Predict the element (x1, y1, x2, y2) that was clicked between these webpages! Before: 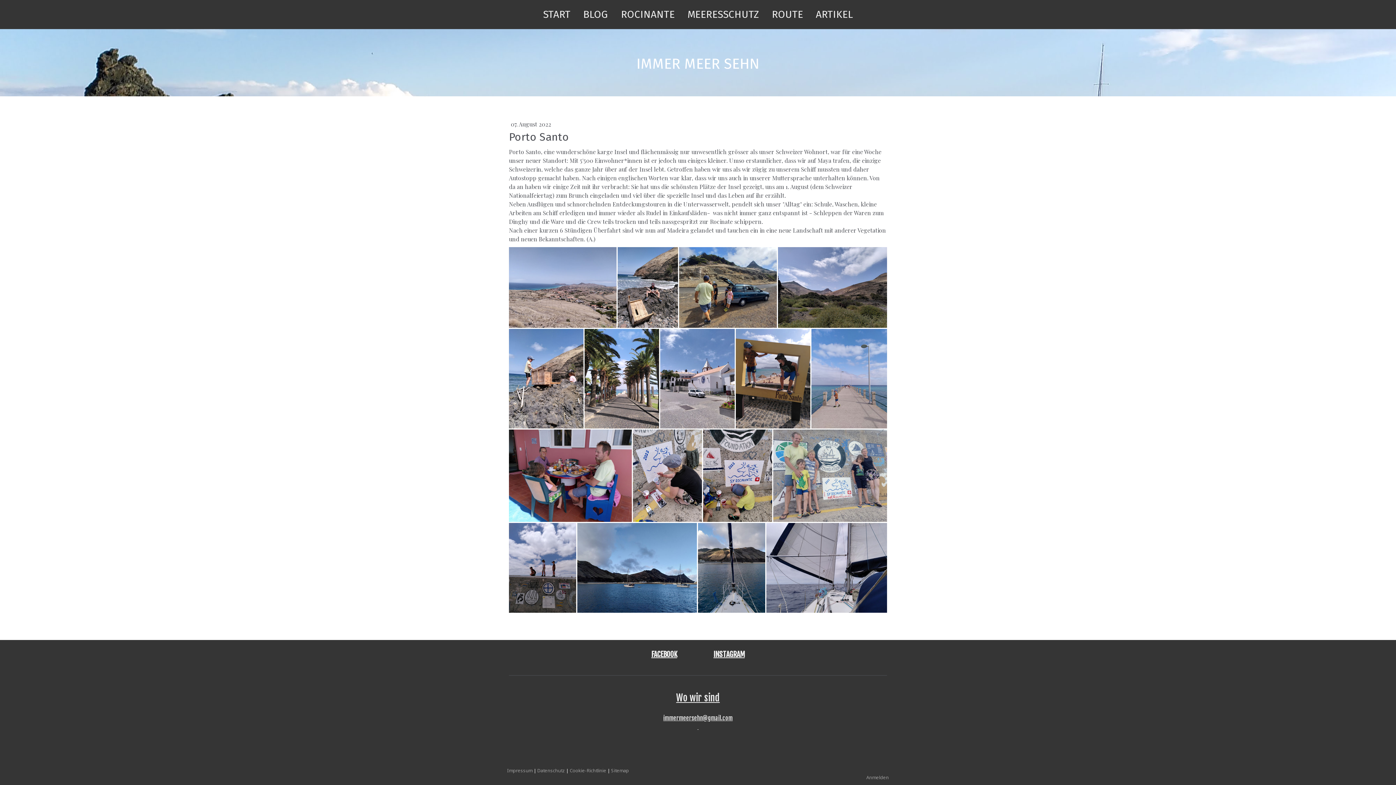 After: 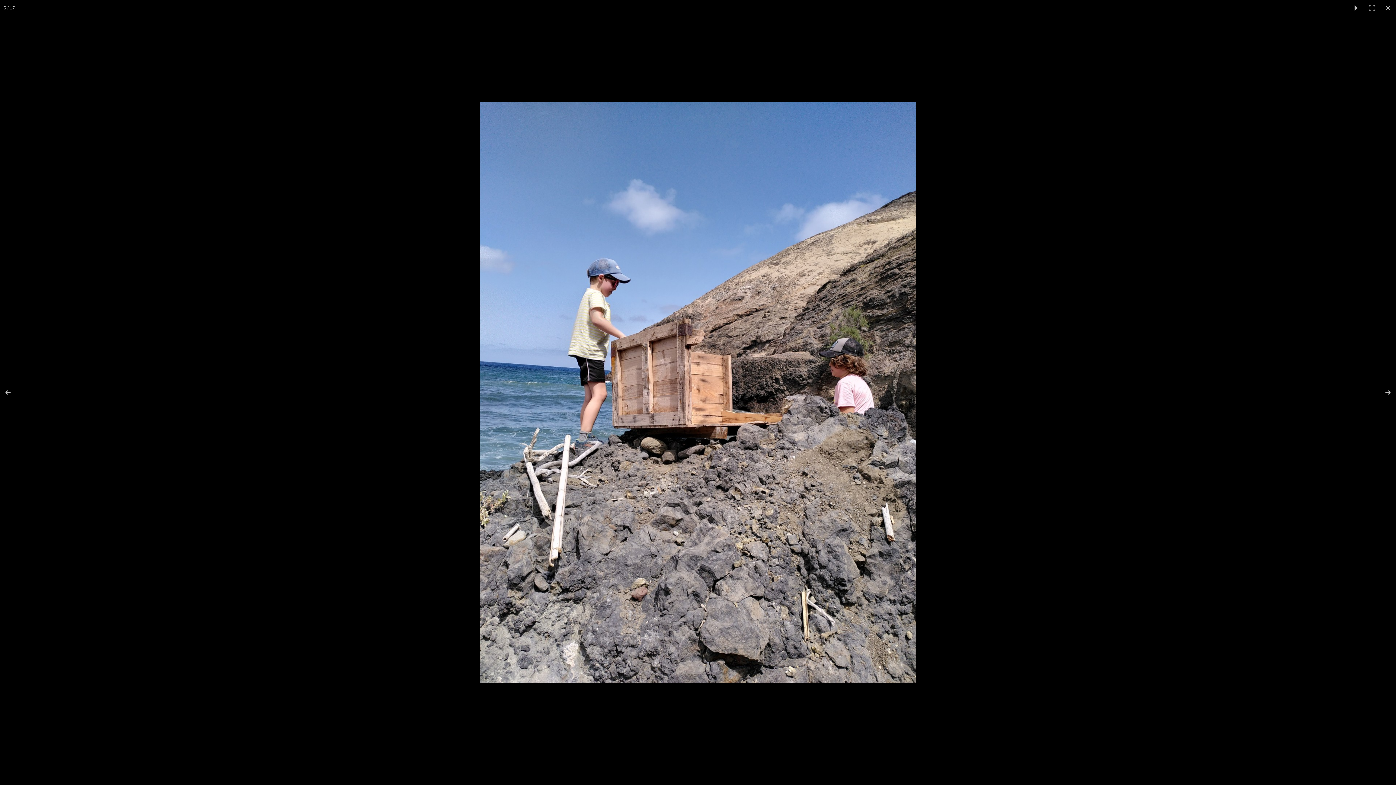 Action: bbox: (509, 329, 584, 428)